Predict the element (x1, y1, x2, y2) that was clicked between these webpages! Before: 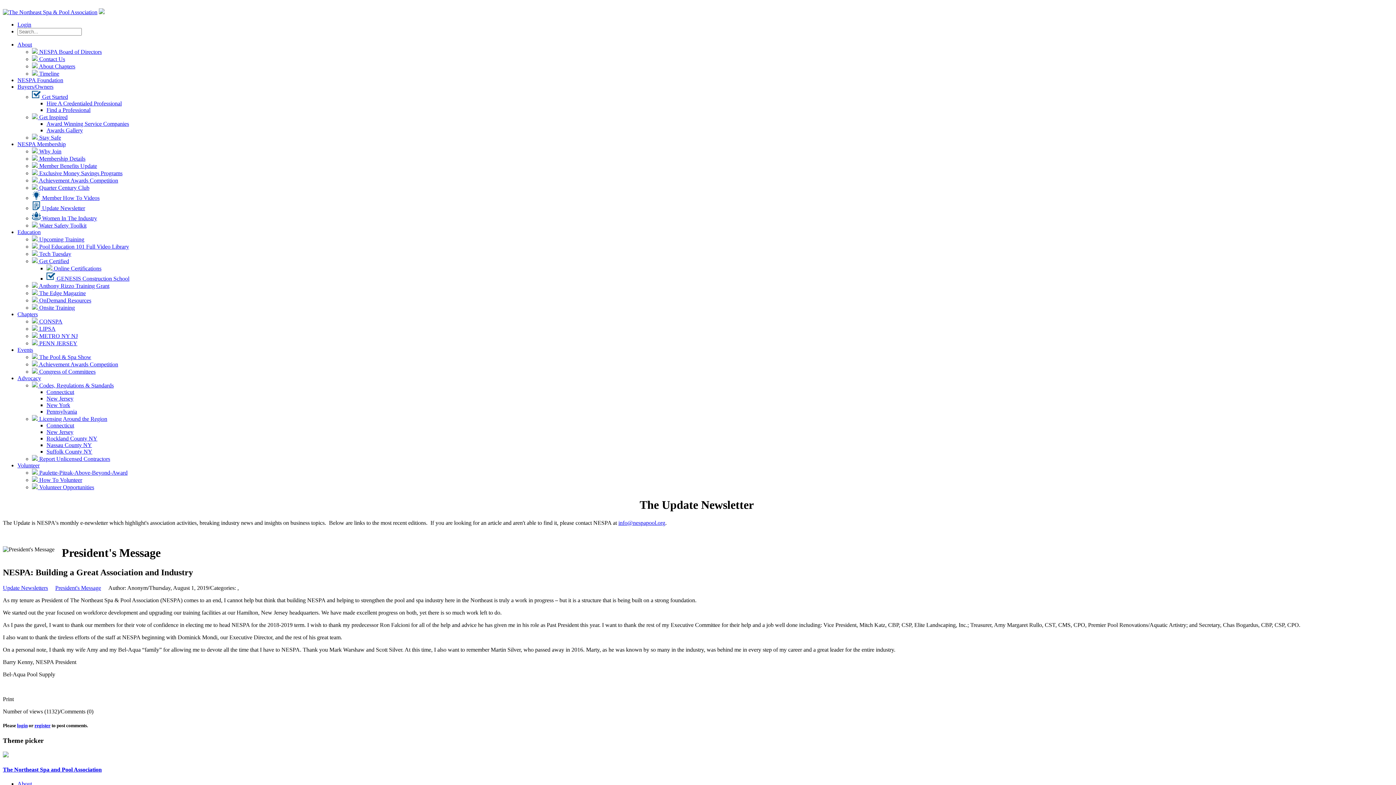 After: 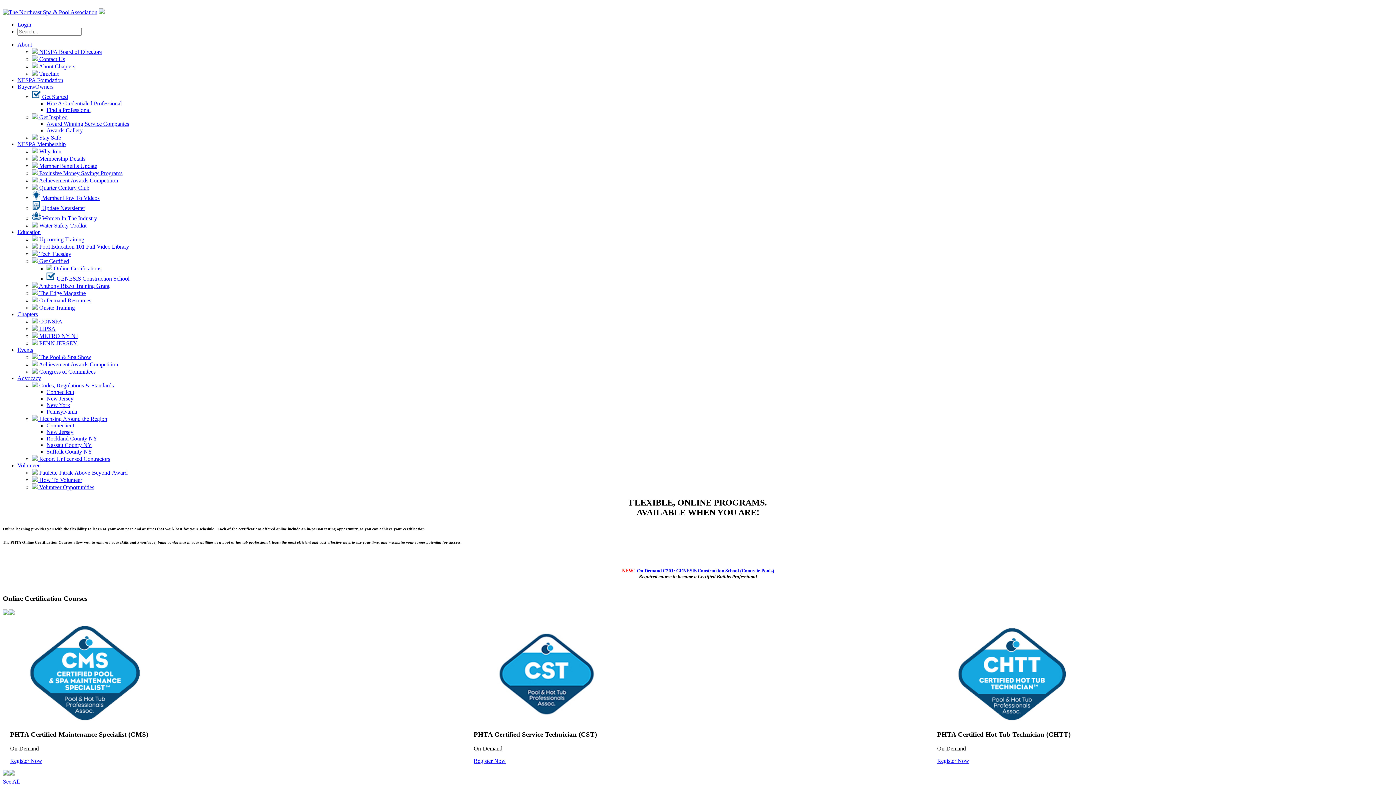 Action: bbox: (46, 265, 101, 271) label:  Online Certifications